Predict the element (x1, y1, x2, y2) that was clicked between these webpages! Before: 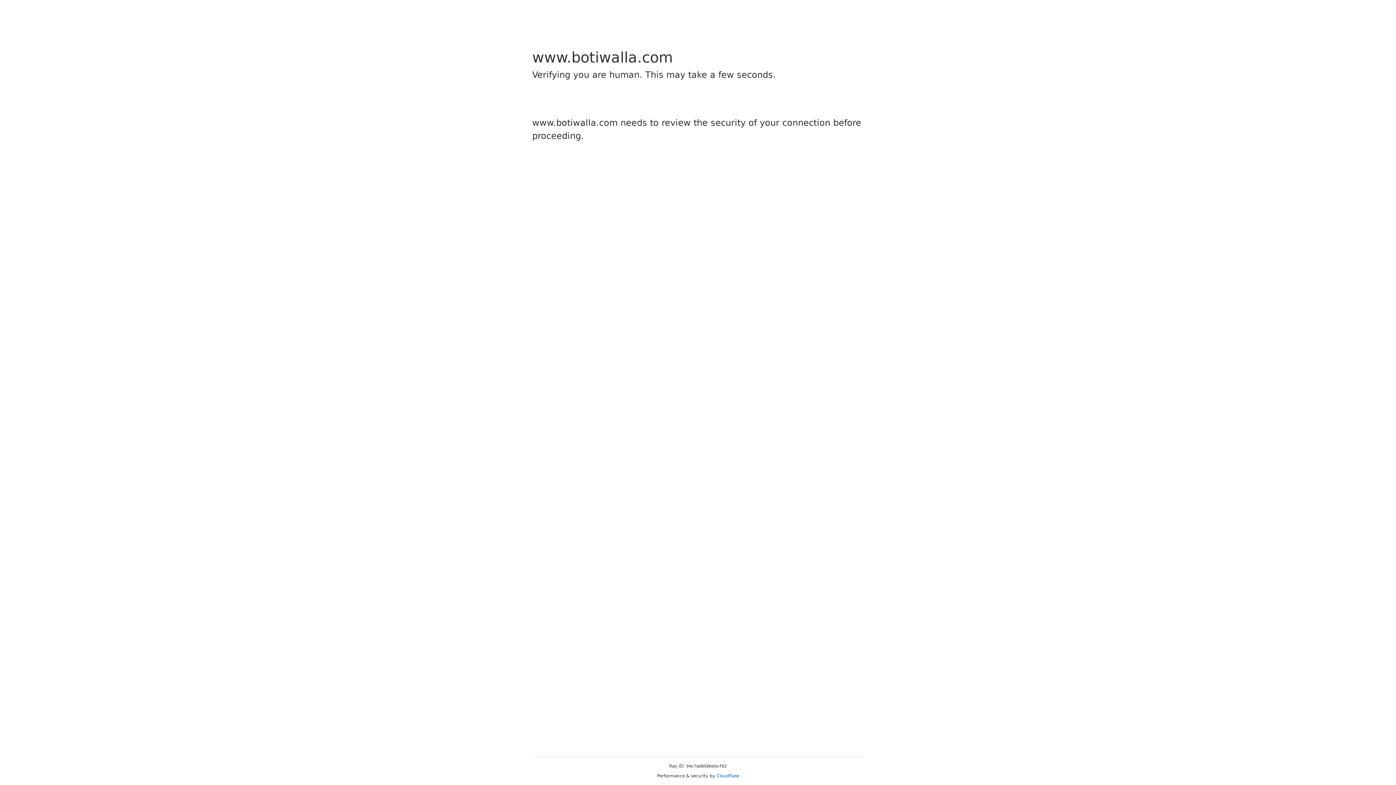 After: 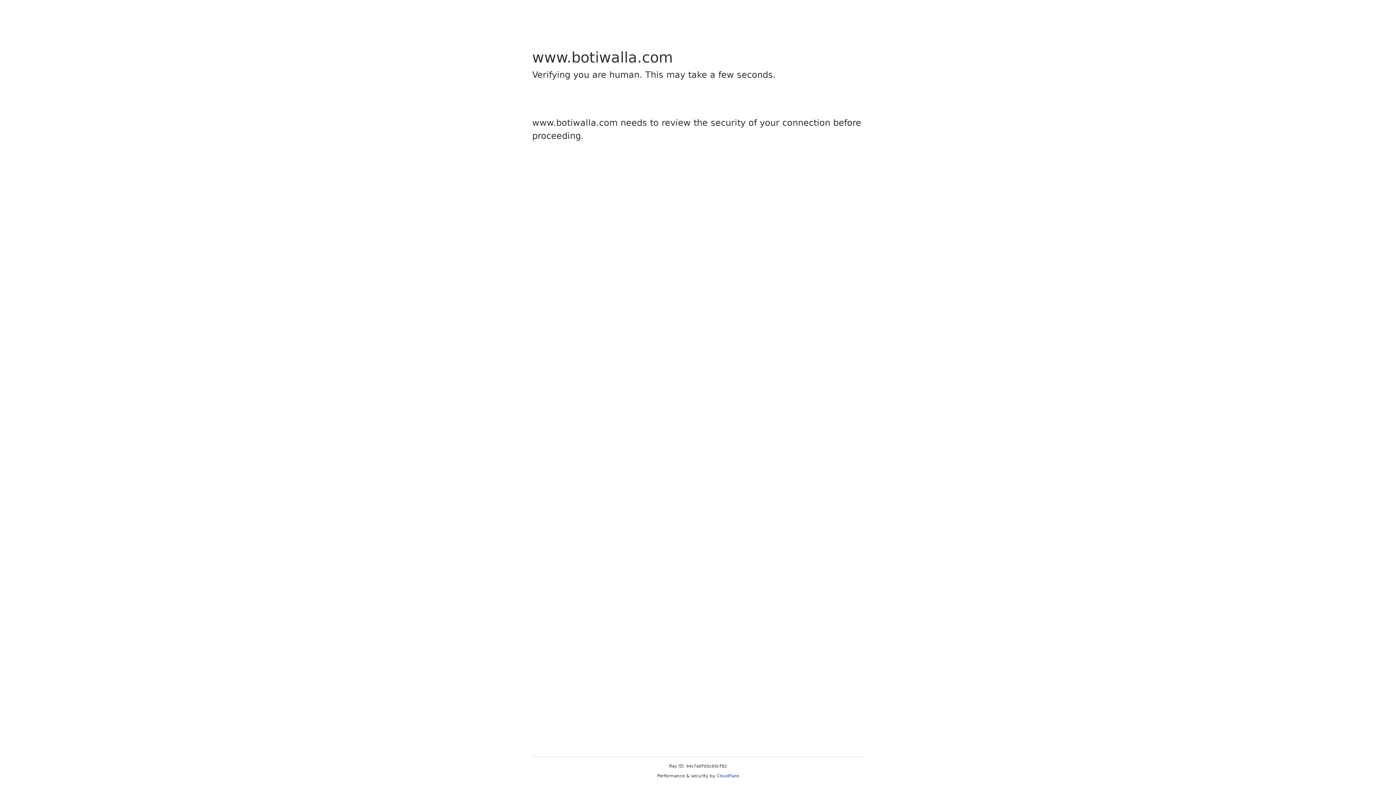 Action: bbox: (716, 773, 739, 778) label: Cloudflare